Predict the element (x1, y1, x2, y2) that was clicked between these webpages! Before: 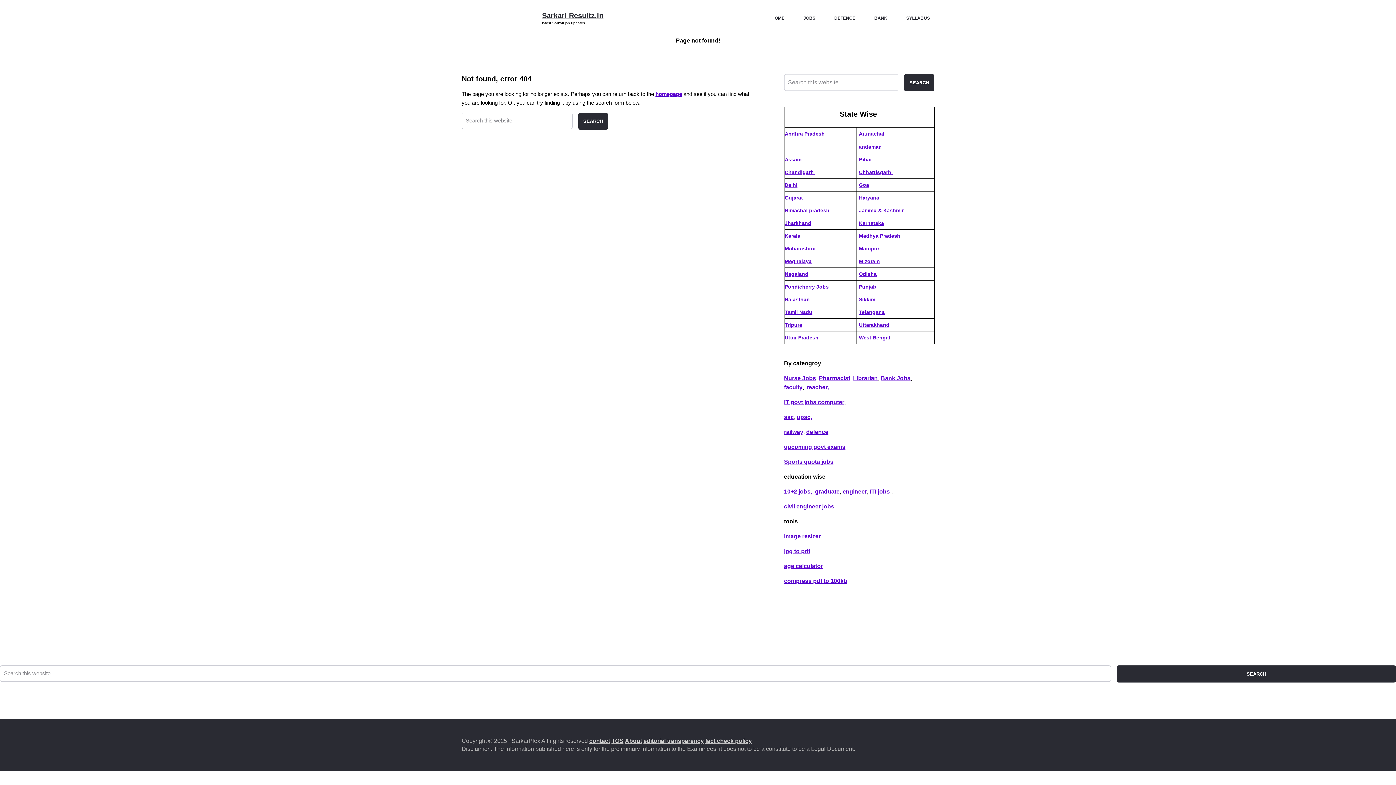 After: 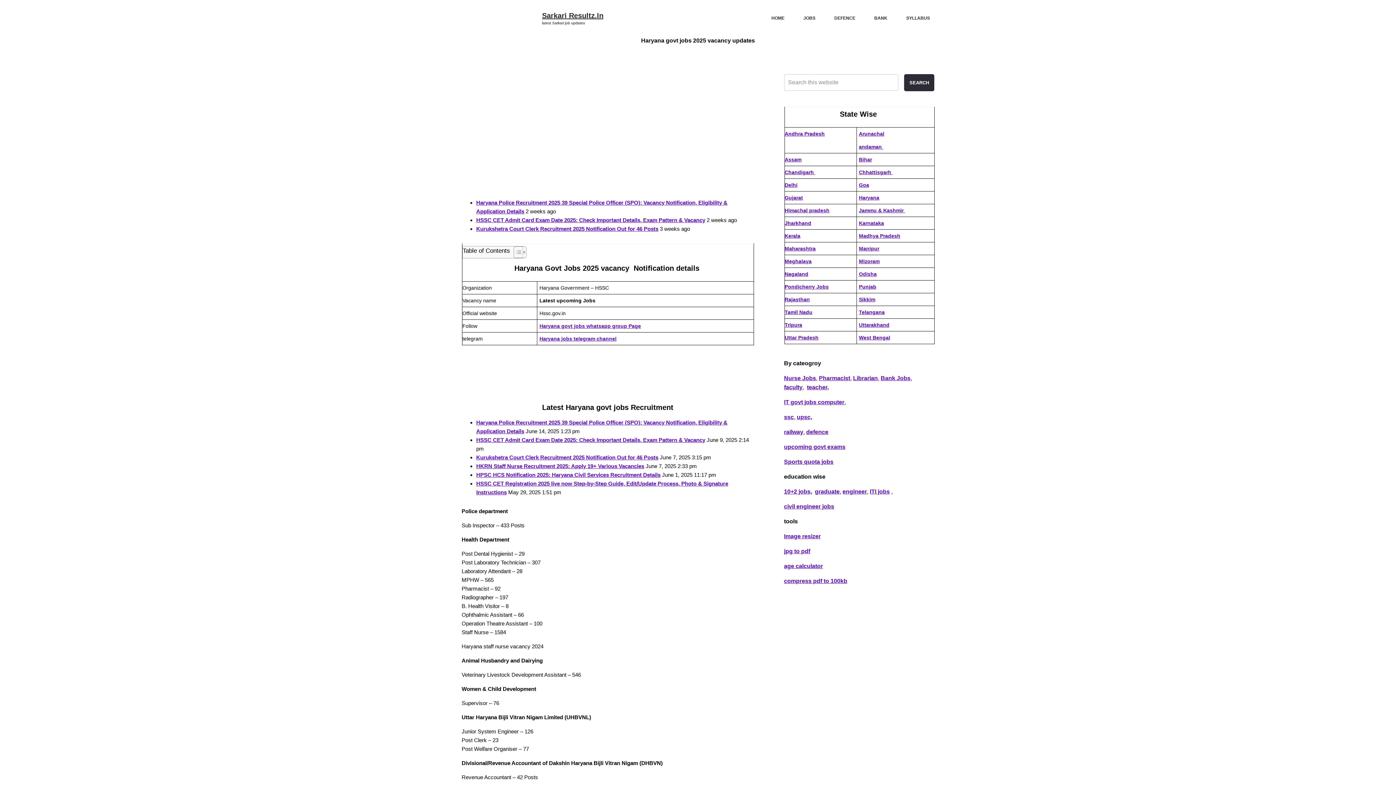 Action: bbox: (859, 194, 879, 200) label: Haryana